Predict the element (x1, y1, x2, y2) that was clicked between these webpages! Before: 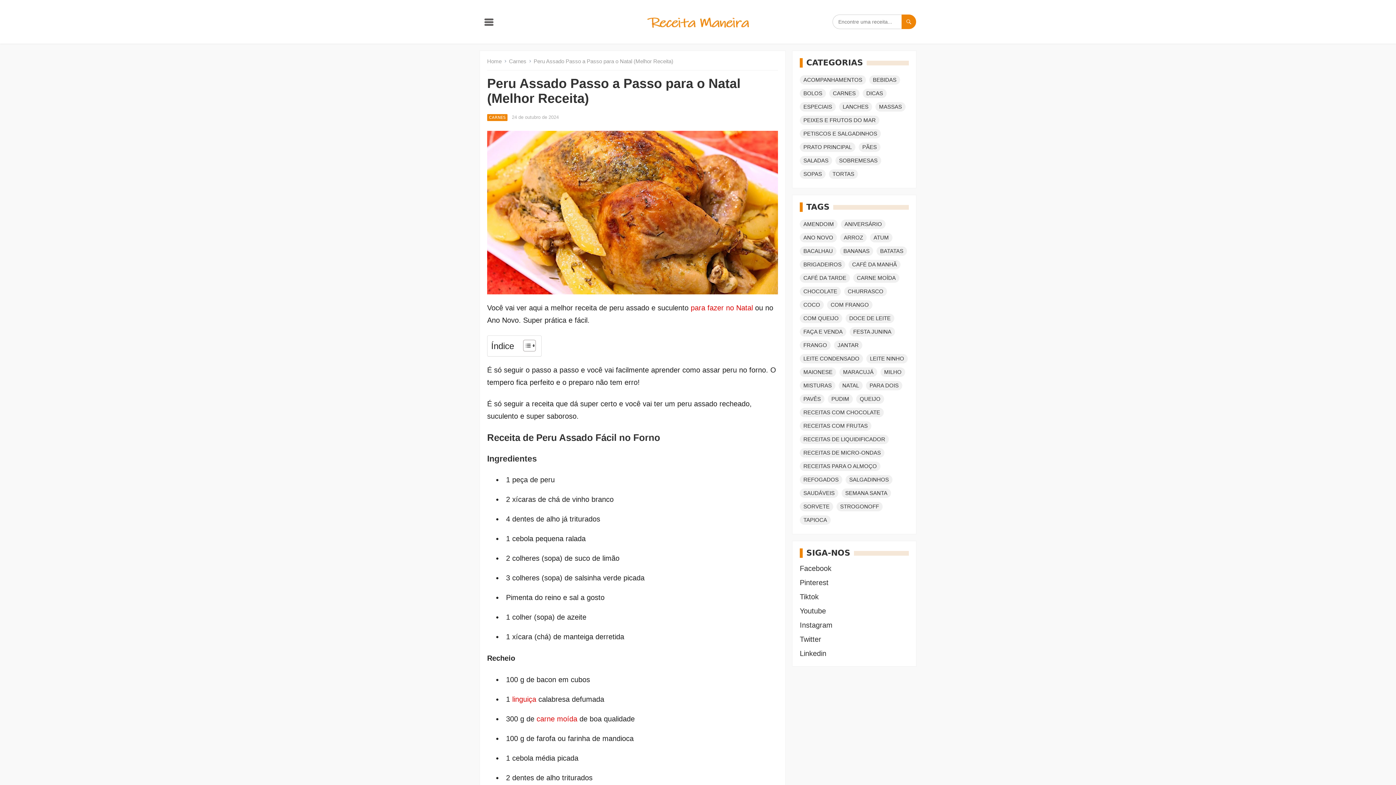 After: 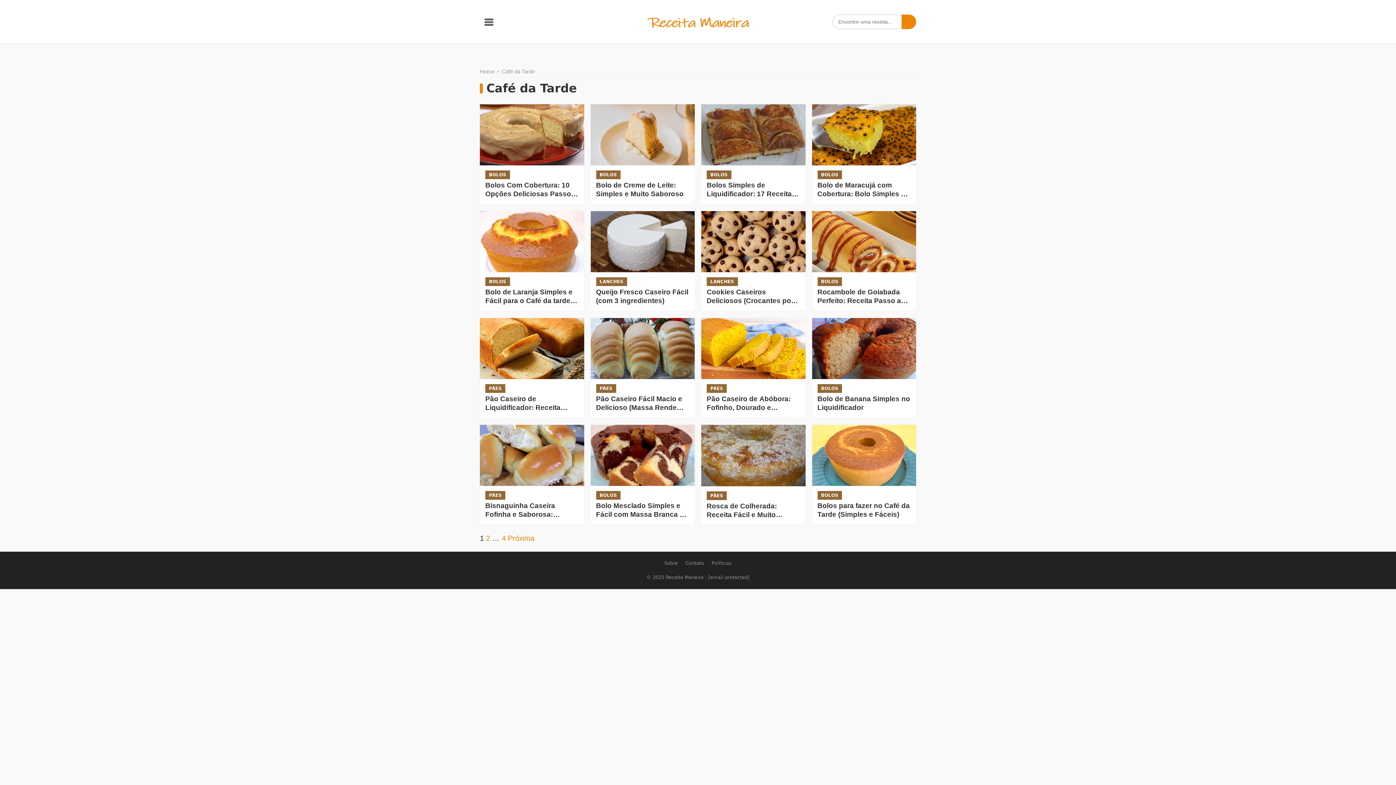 Action: bbox: (800, 273, 850, 282) label: Café da Tarde (58 itens)